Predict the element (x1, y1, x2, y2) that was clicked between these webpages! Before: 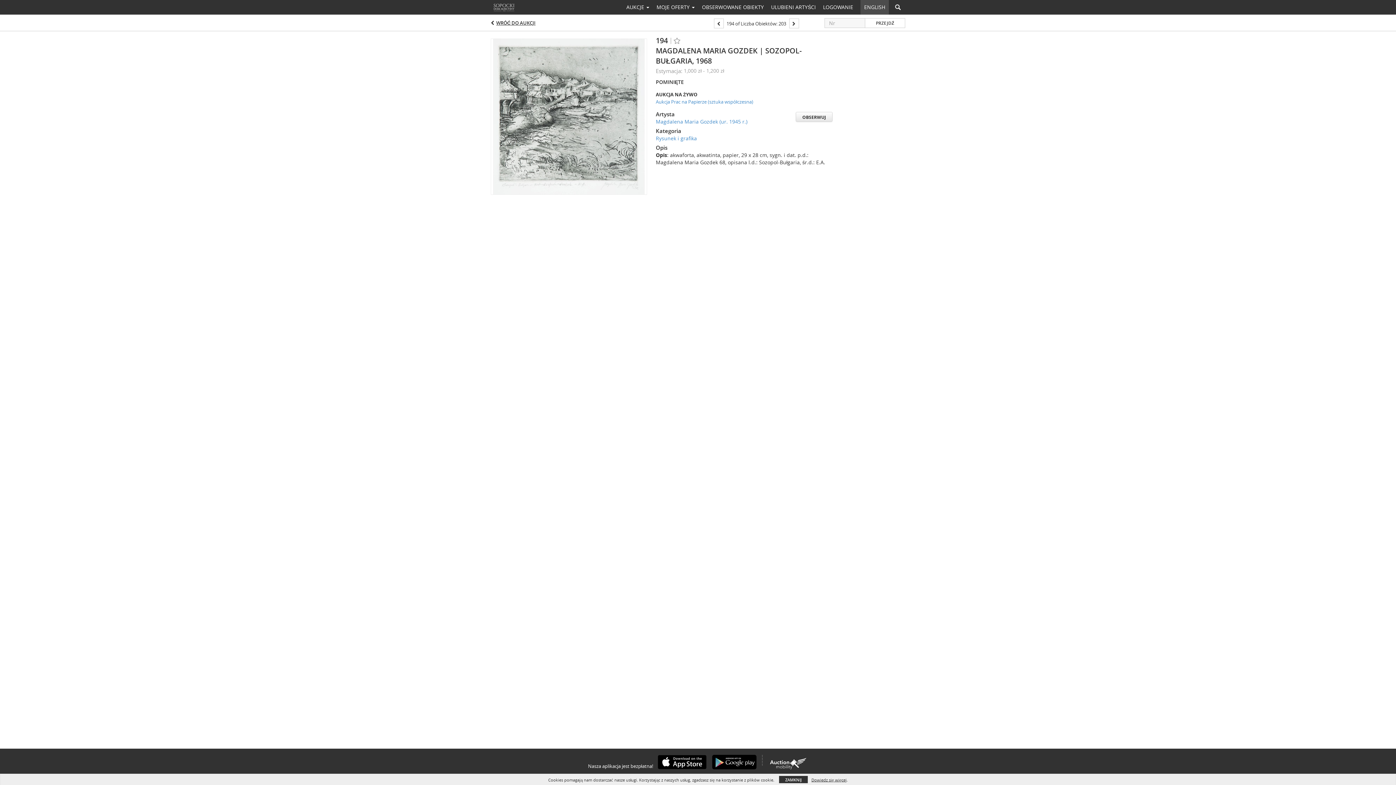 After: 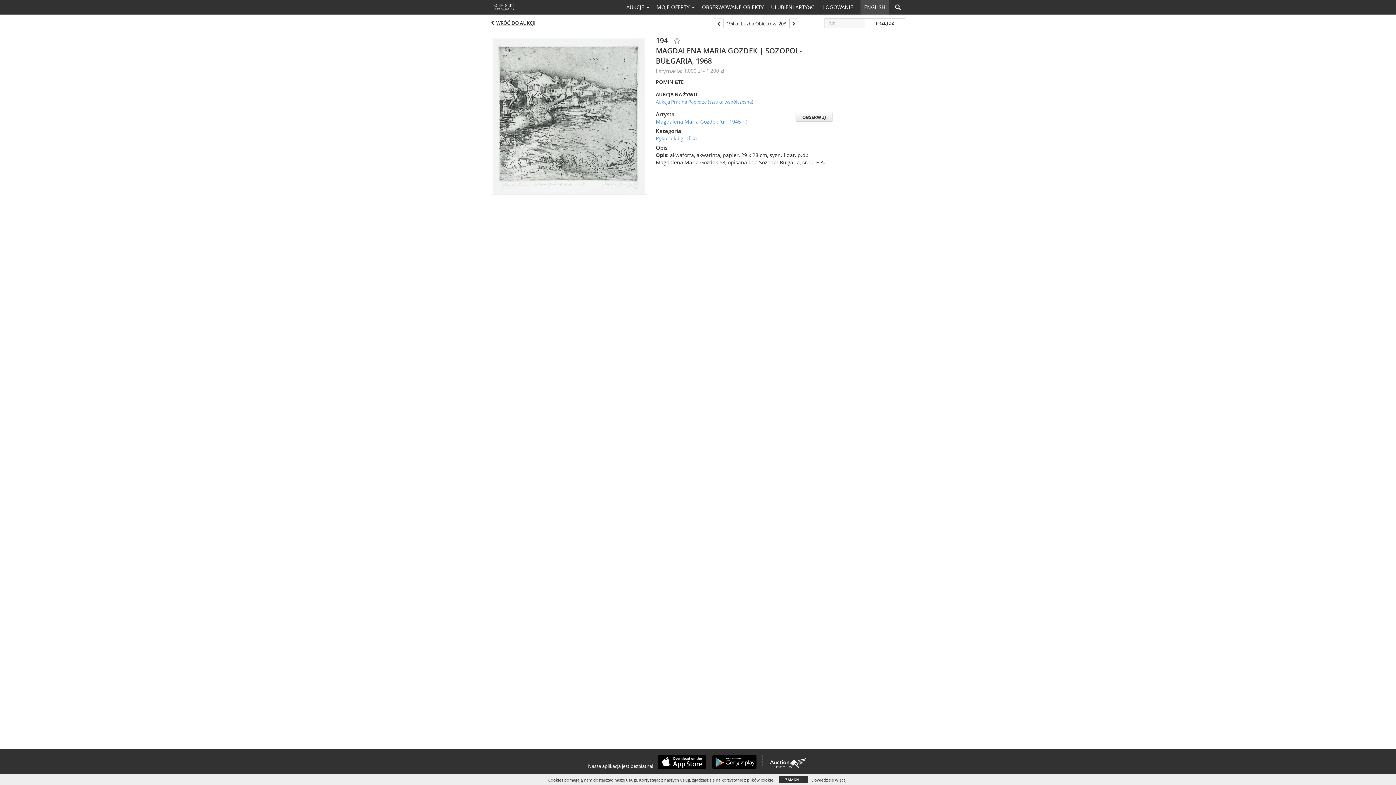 Action: bbox: (653, 755, 706, 769)